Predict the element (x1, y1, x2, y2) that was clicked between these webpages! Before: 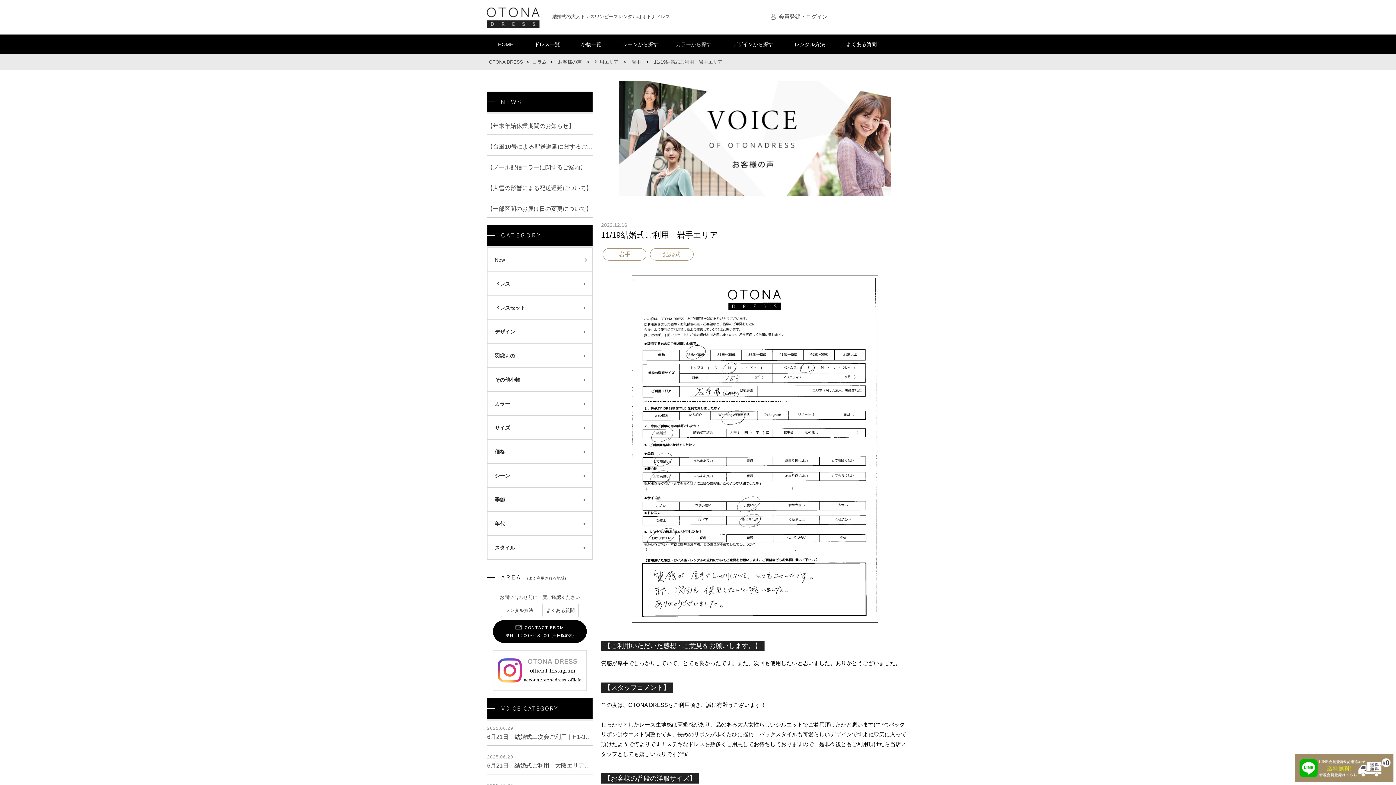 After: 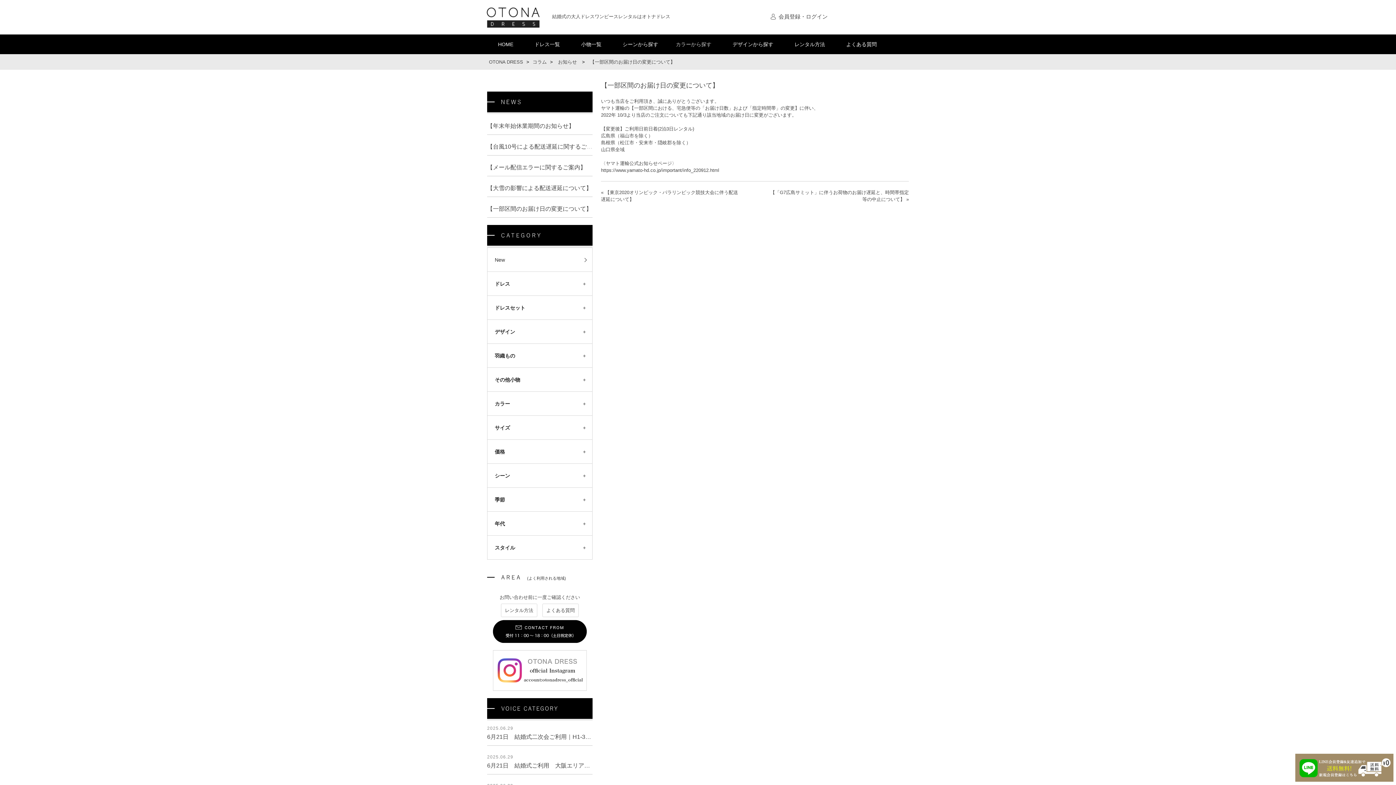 Action: label: 【一部区間のお届け日の変更について】 bbox: (487, 205, 592, 212)